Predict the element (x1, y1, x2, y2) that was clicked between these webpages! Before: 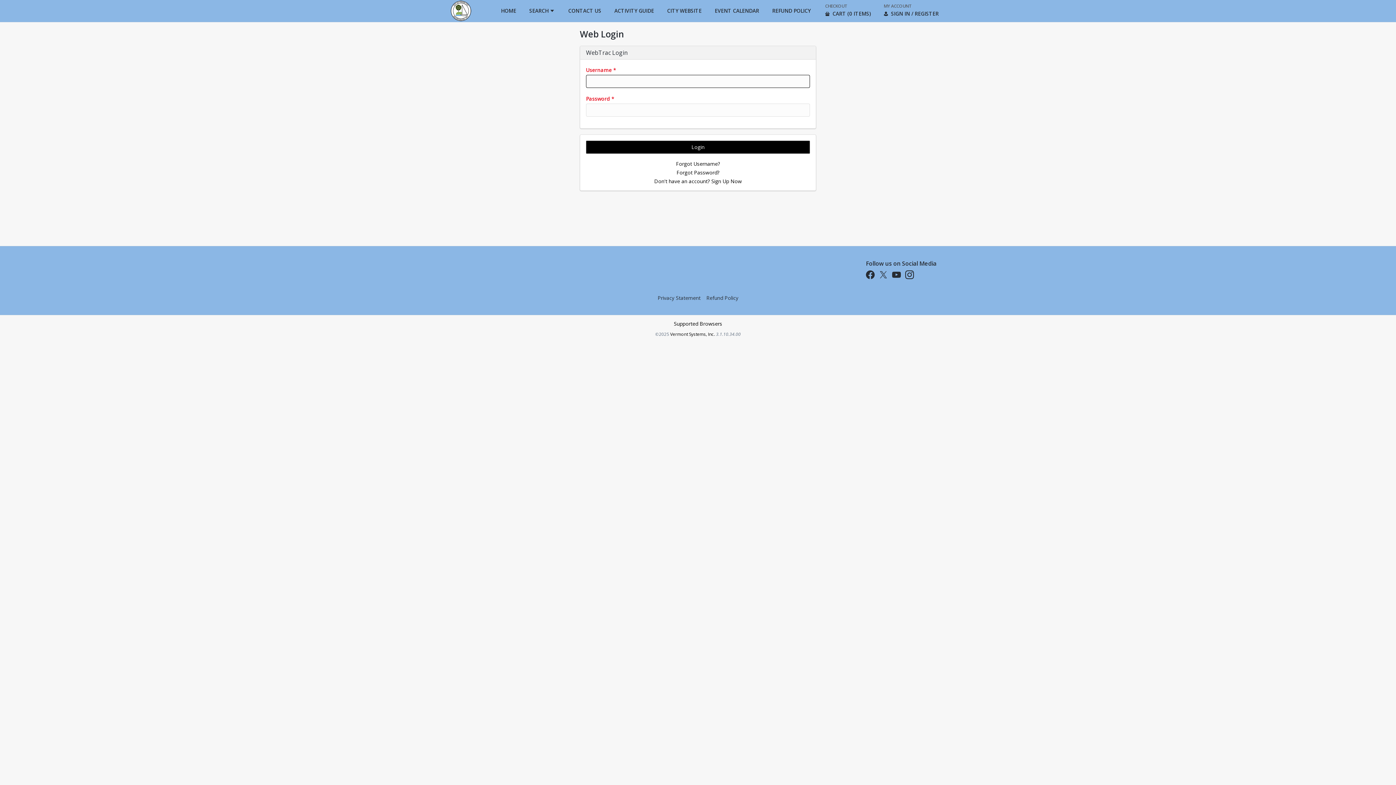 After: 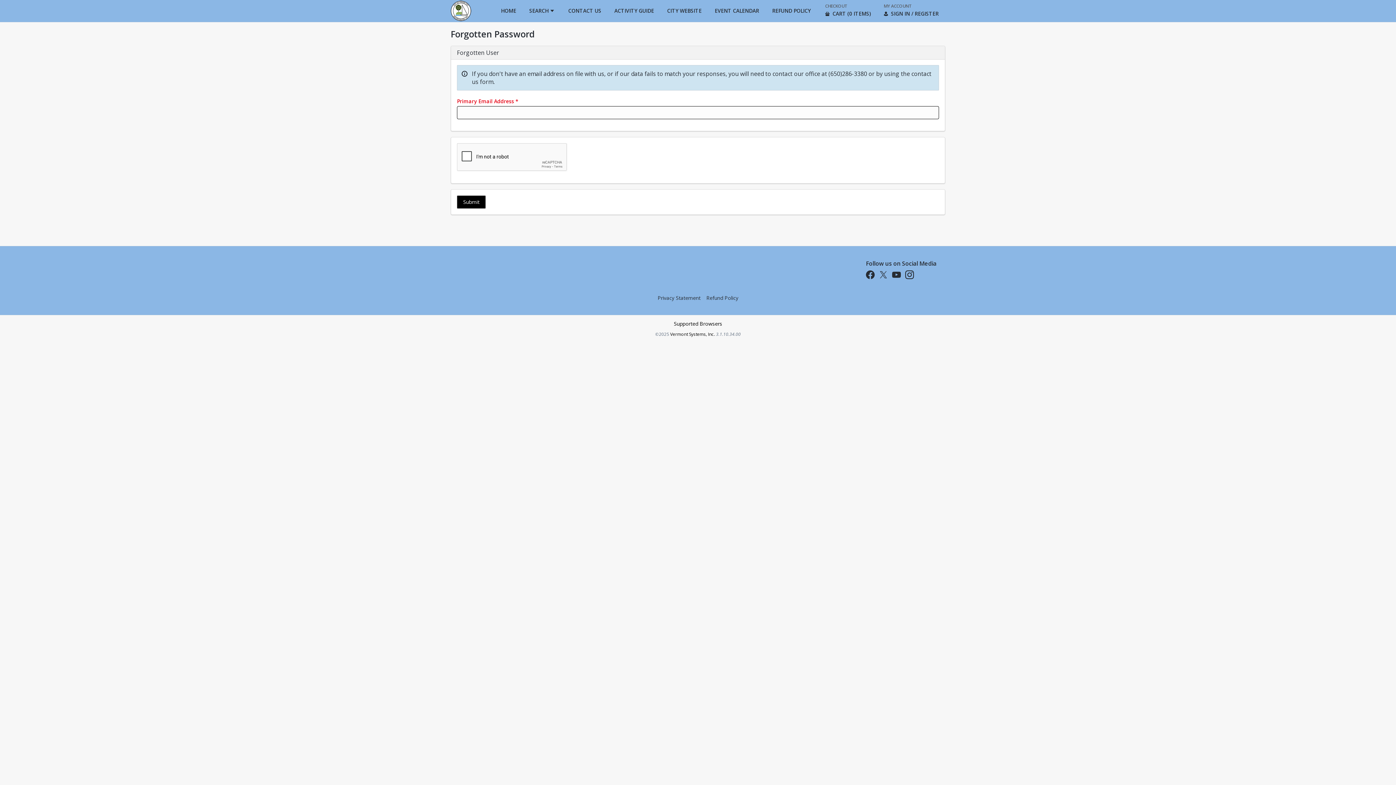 Action: bbox: (586, 160, 810, 167) label: Forgot Username?